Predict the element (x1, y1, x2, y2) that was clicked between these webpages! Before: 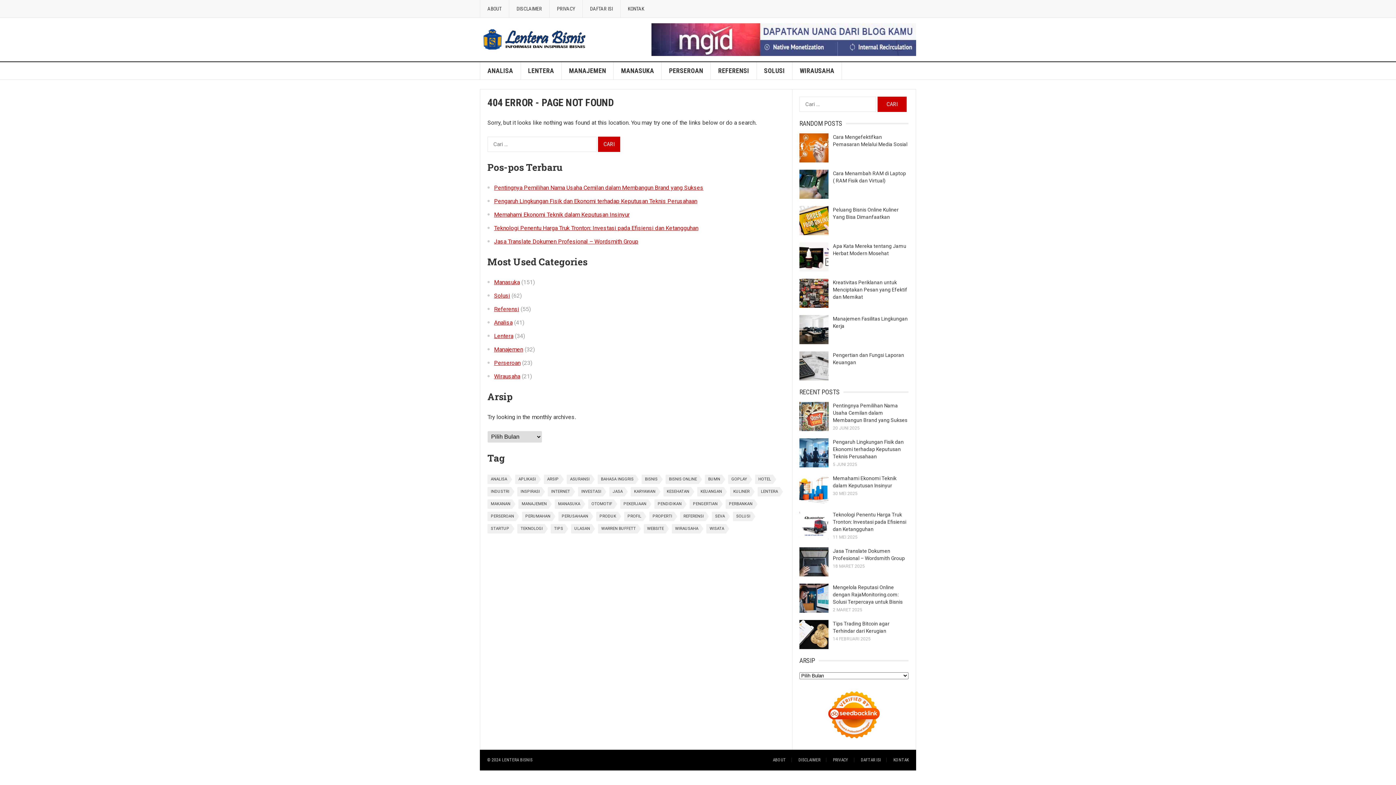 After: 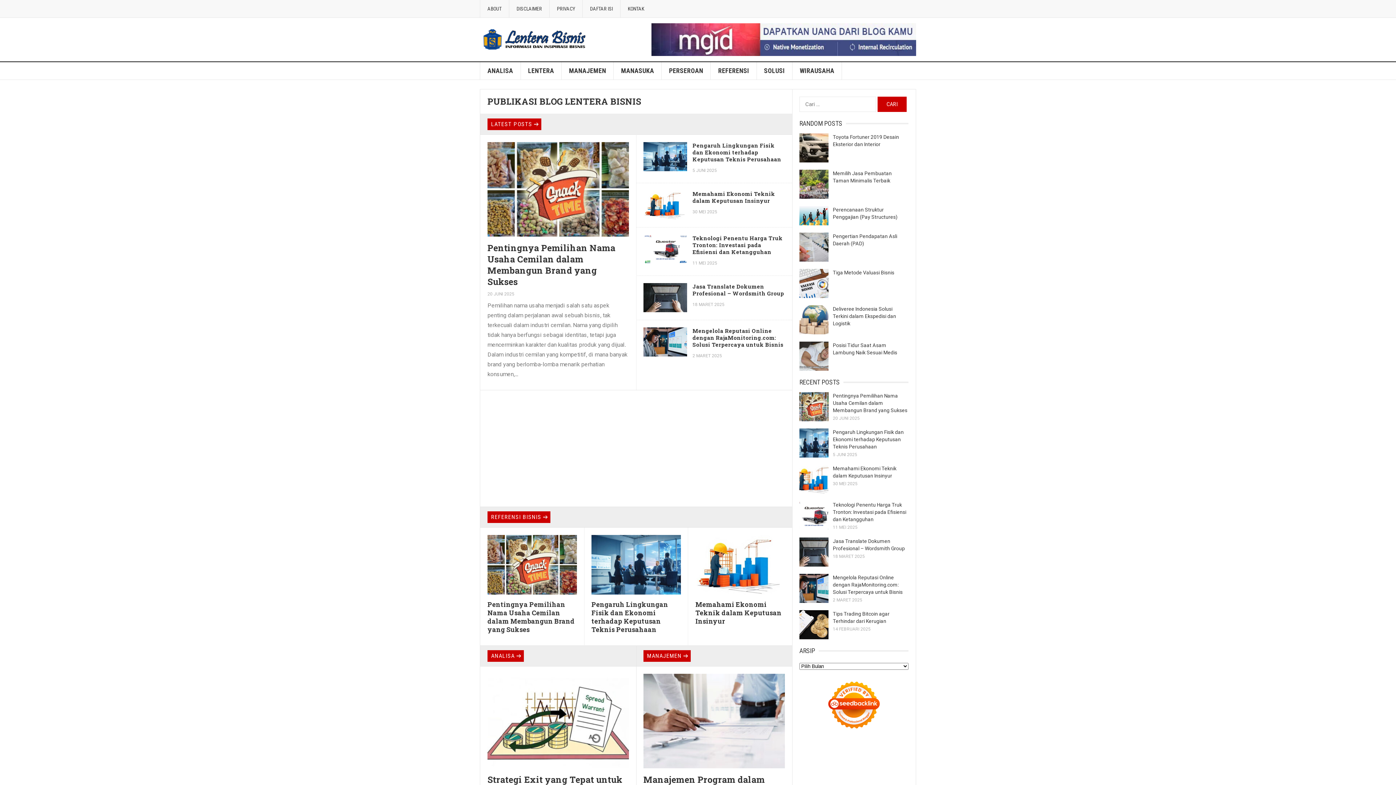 Action: bbox: (502, 757, 532, 762) label: LENTERA BISNIS